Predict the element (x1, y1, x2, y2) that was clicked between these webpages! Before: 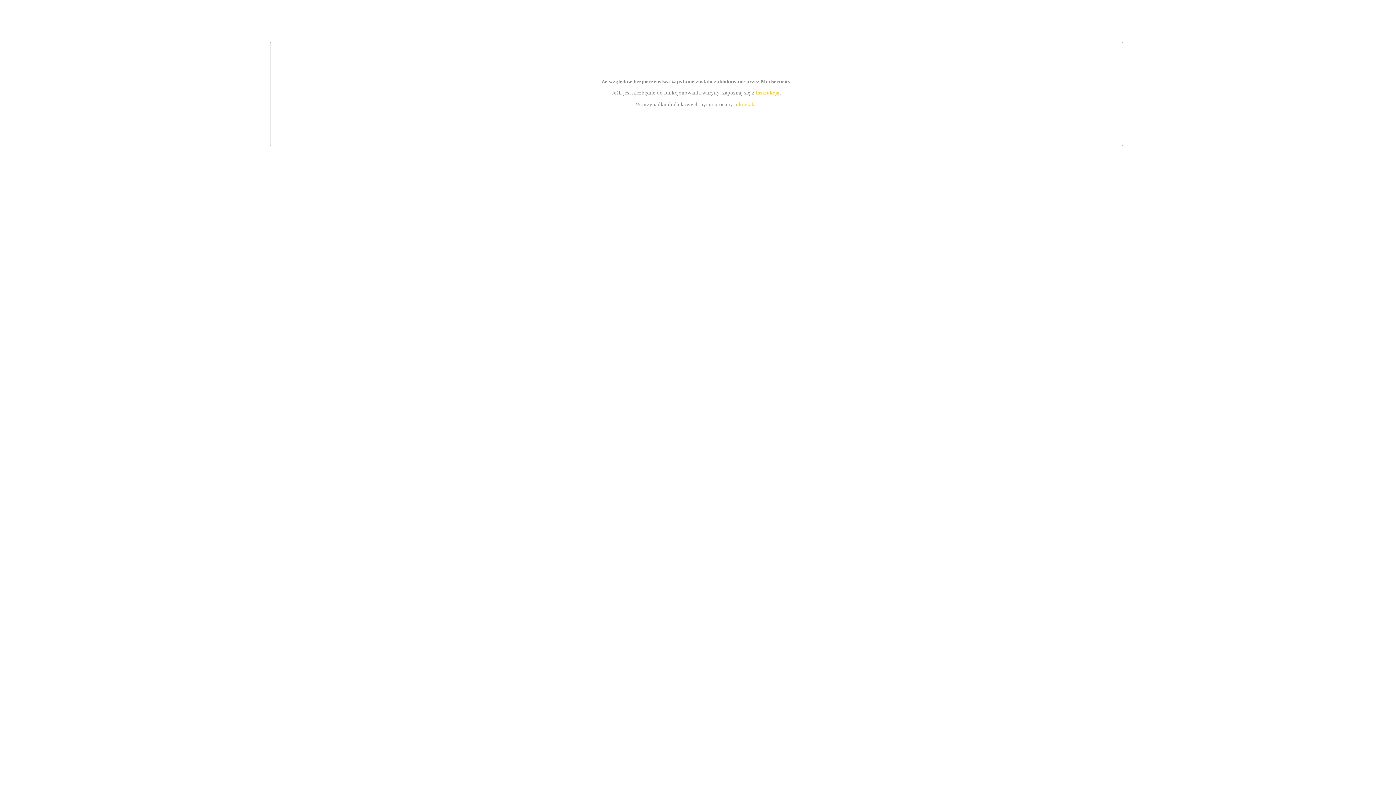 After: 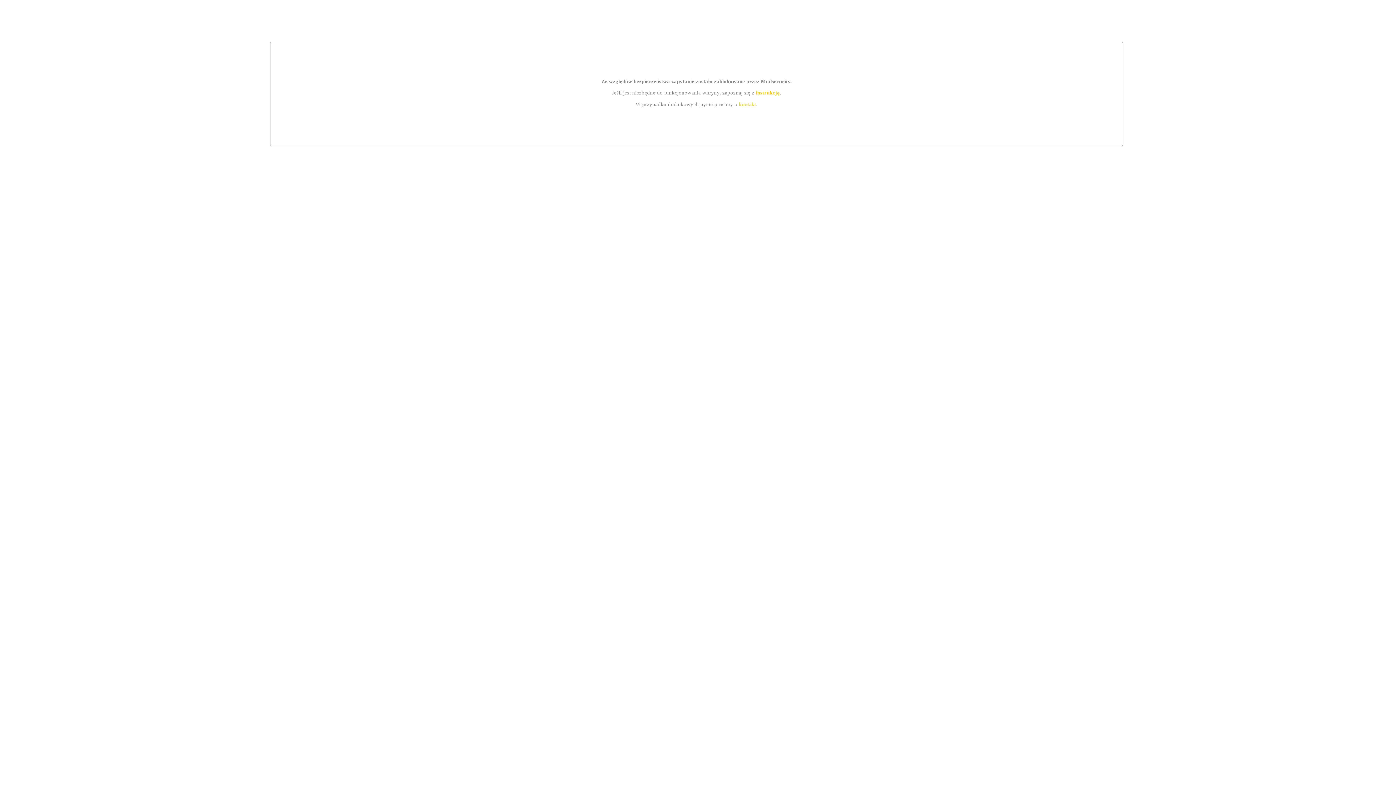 Action: bbox: (755, 89, 779, 95) label: instrukcją